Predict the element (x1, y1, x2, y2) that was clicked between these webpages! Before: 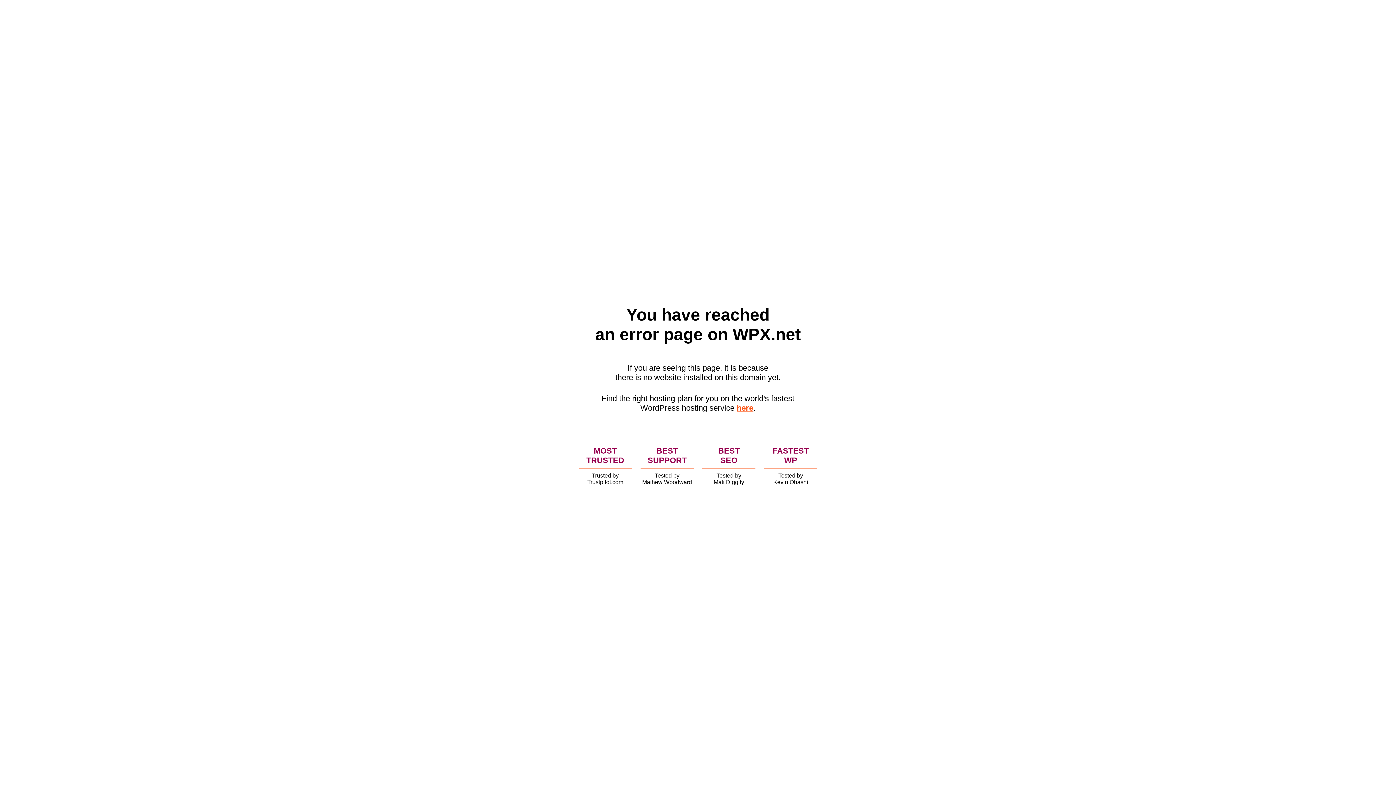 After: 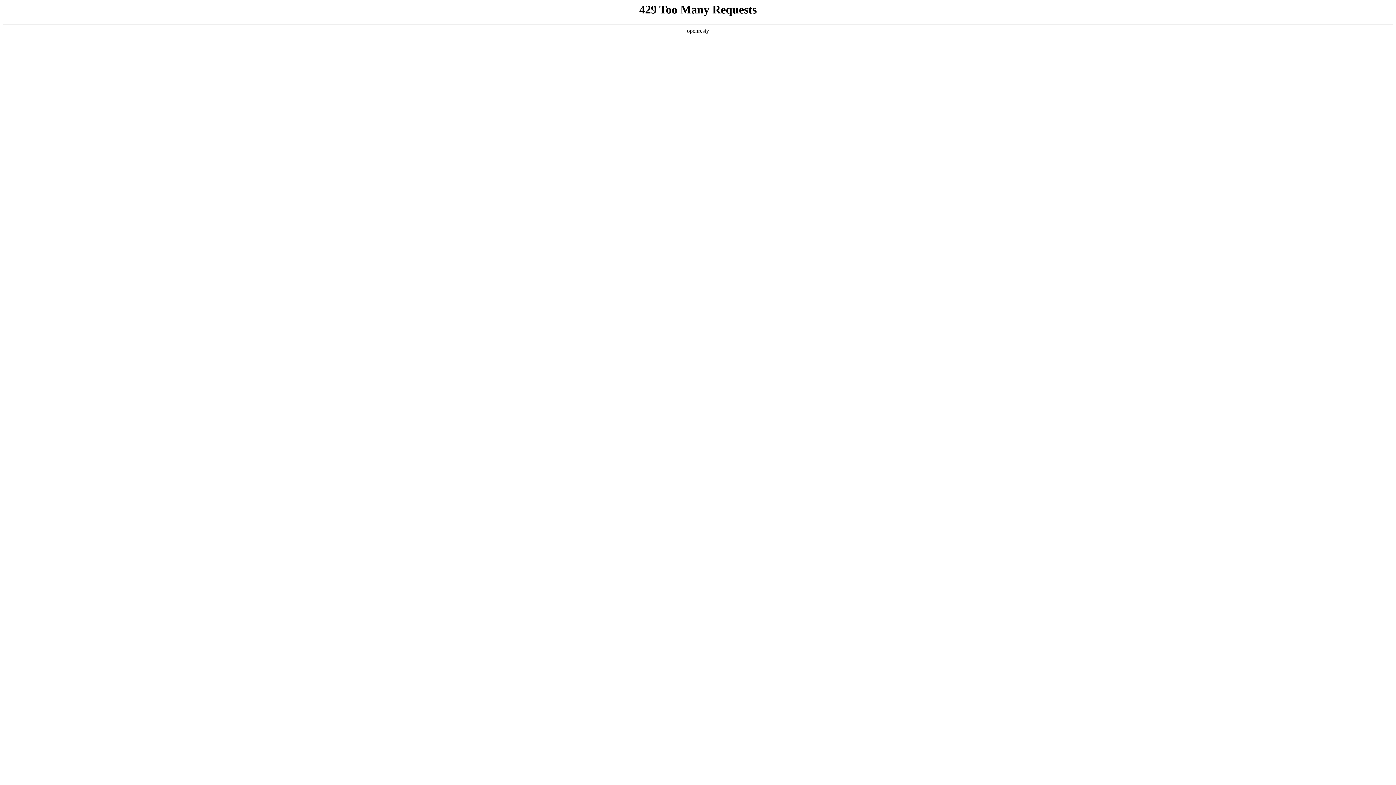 Action: label: here bbox: (736, 403, 753, 412)